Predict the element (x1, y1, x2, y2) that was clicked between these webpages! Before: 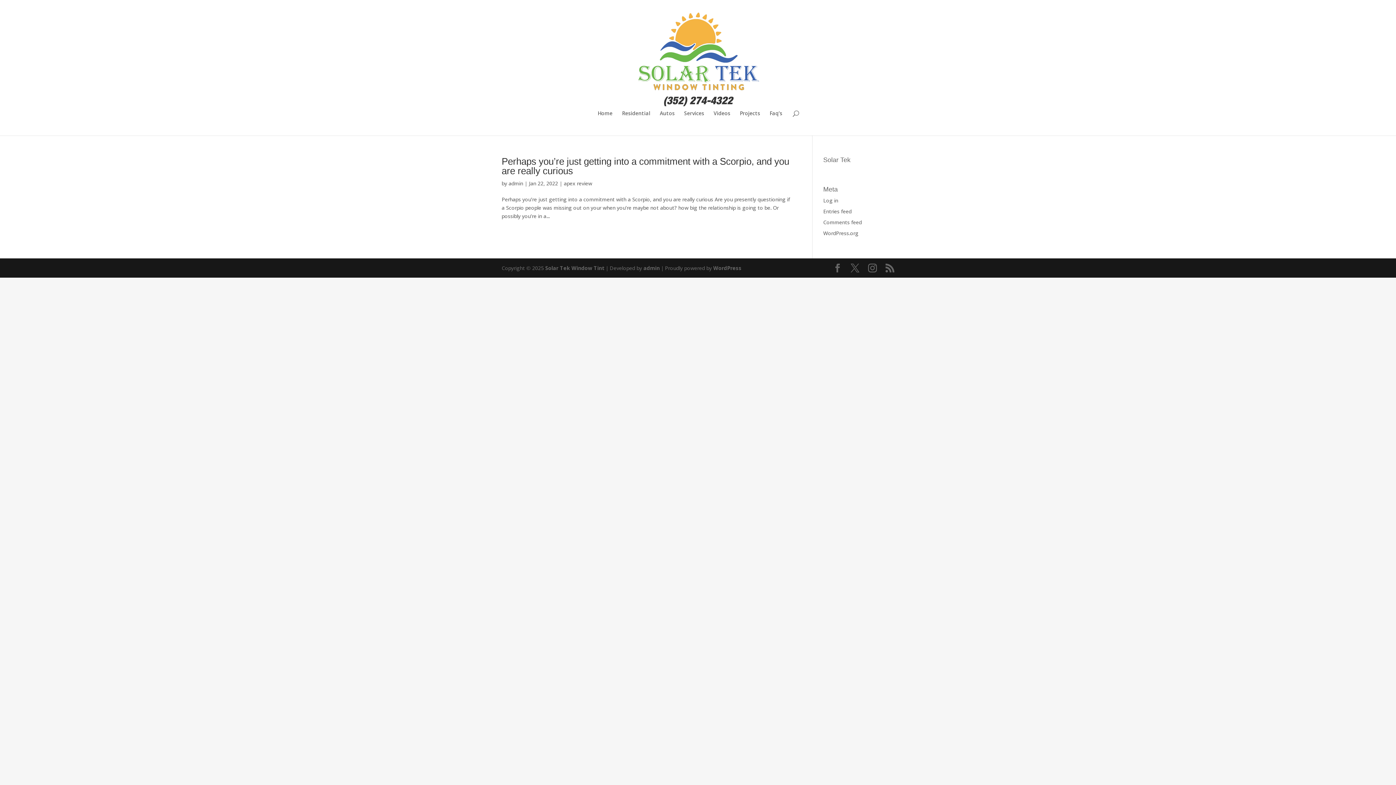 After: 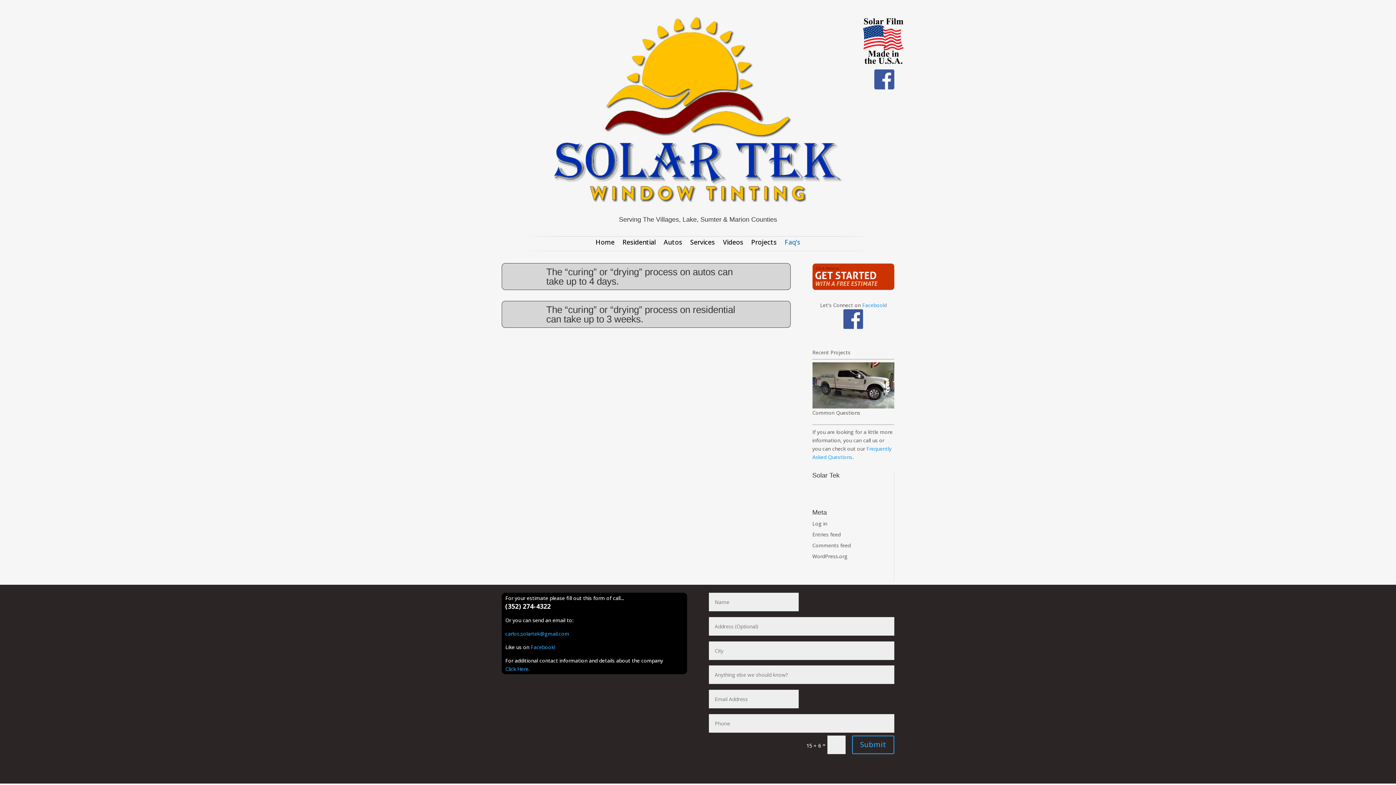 Action: label: Faq’s bbox: (769, 110, 782, 135)